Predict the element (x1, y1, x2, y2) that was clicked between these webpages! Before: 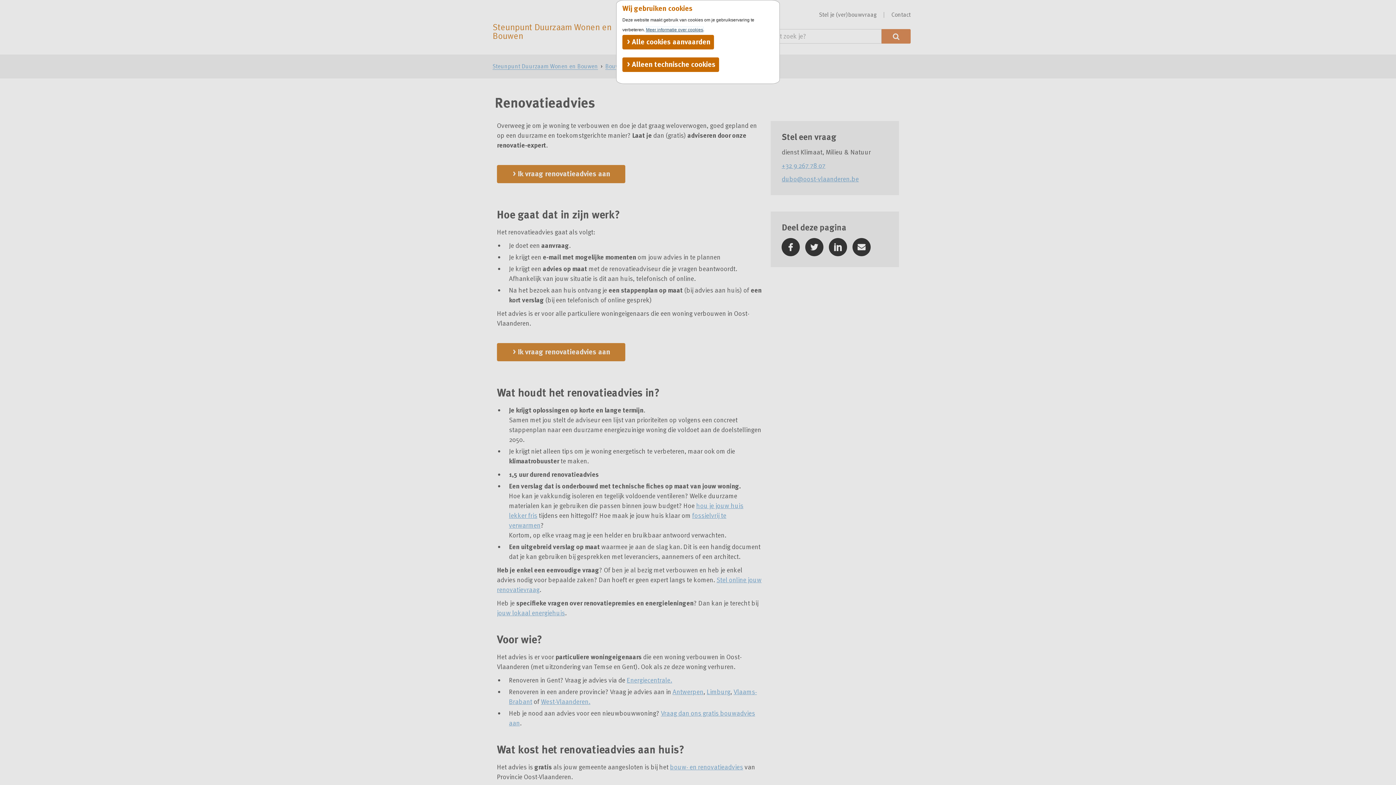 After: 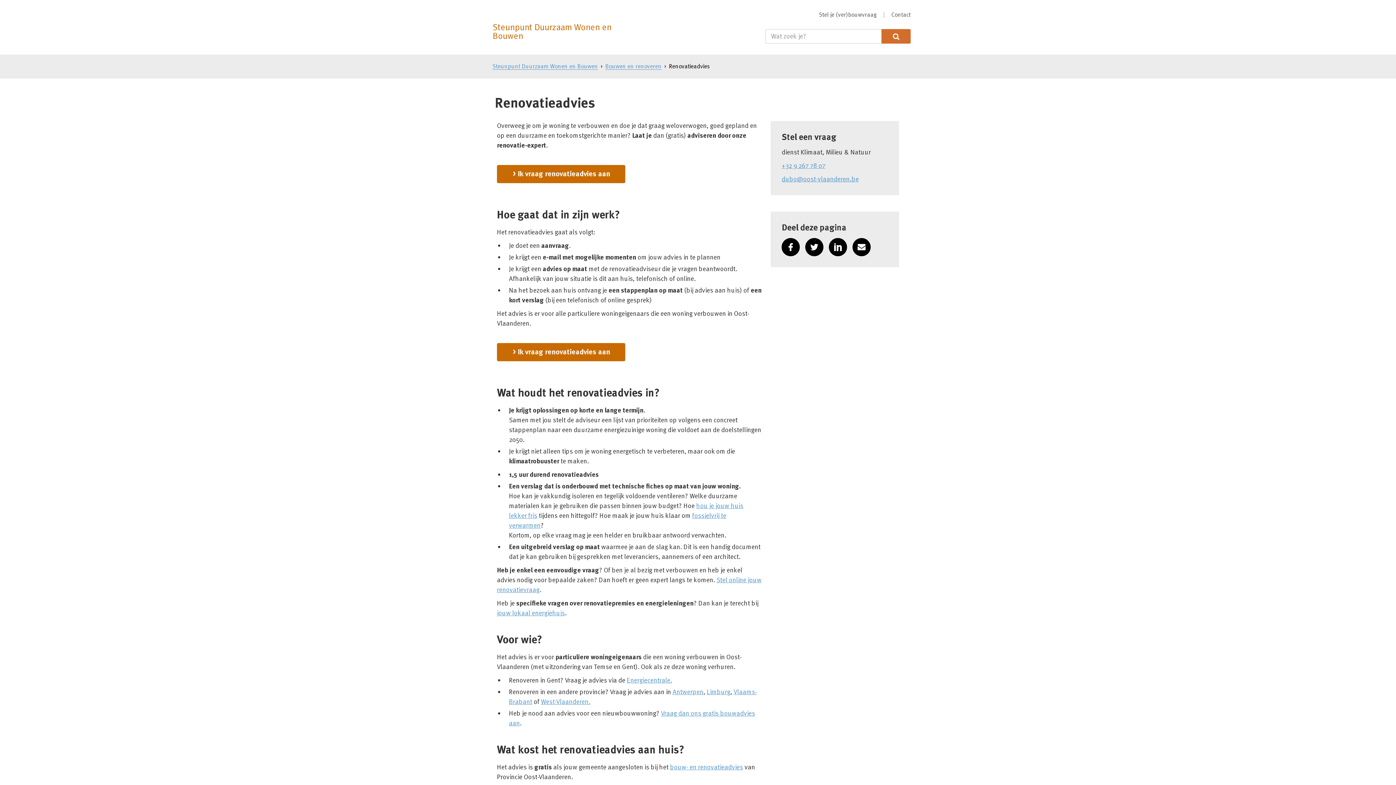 Action: bbox: (622, 57, 719, 71) label:  Alleen technische cookies